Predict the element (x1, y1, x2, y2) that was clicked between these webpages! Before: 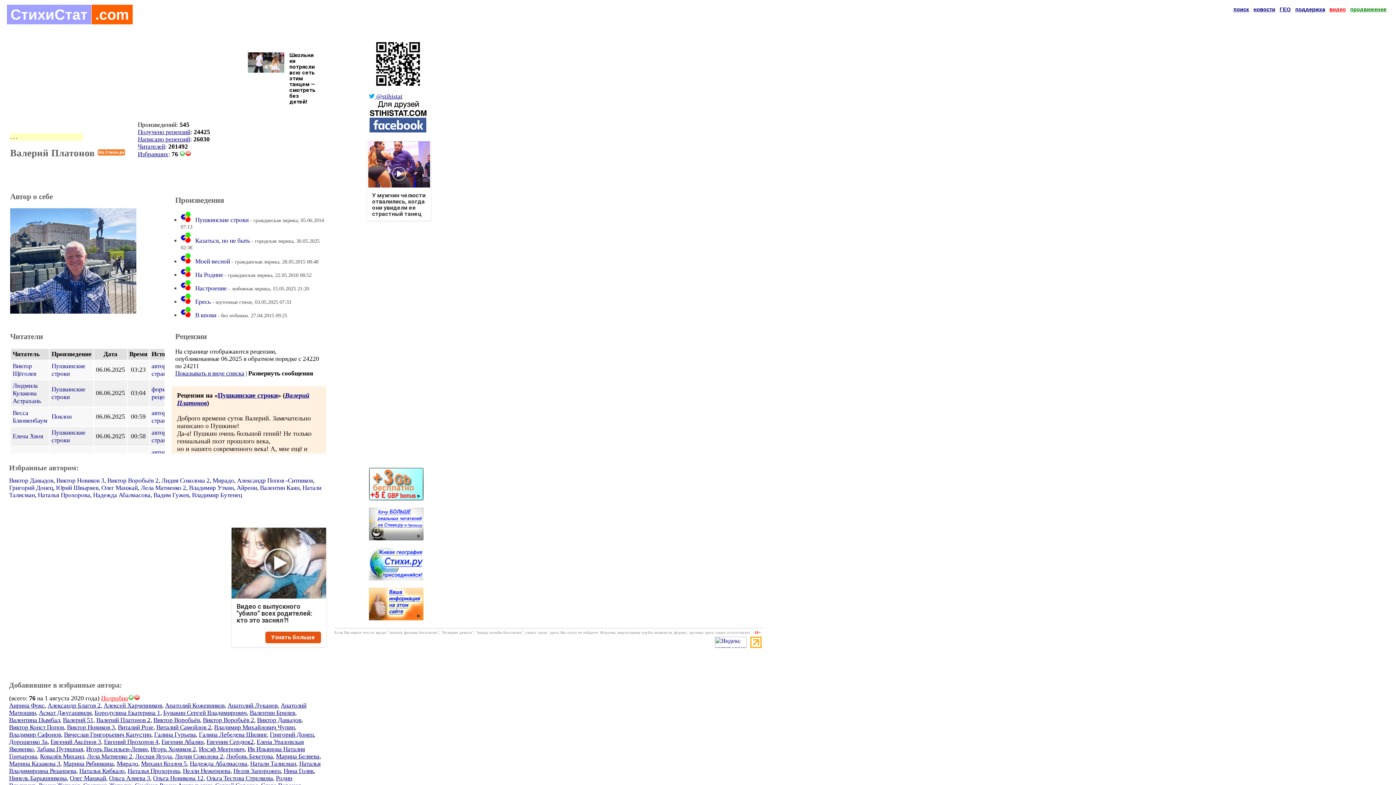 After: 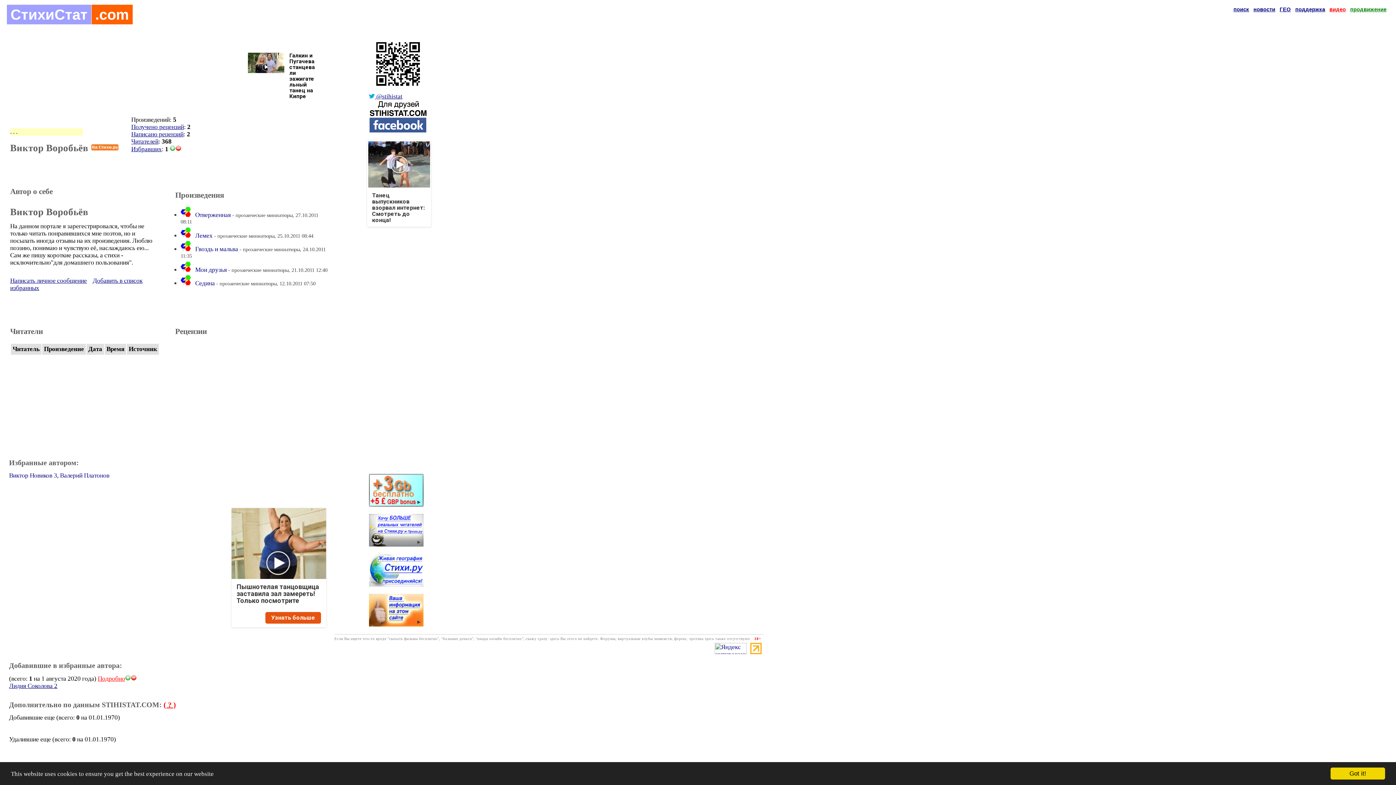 Action: bbox: (153, 717, 200, 724) label: Виктор Воробьёв